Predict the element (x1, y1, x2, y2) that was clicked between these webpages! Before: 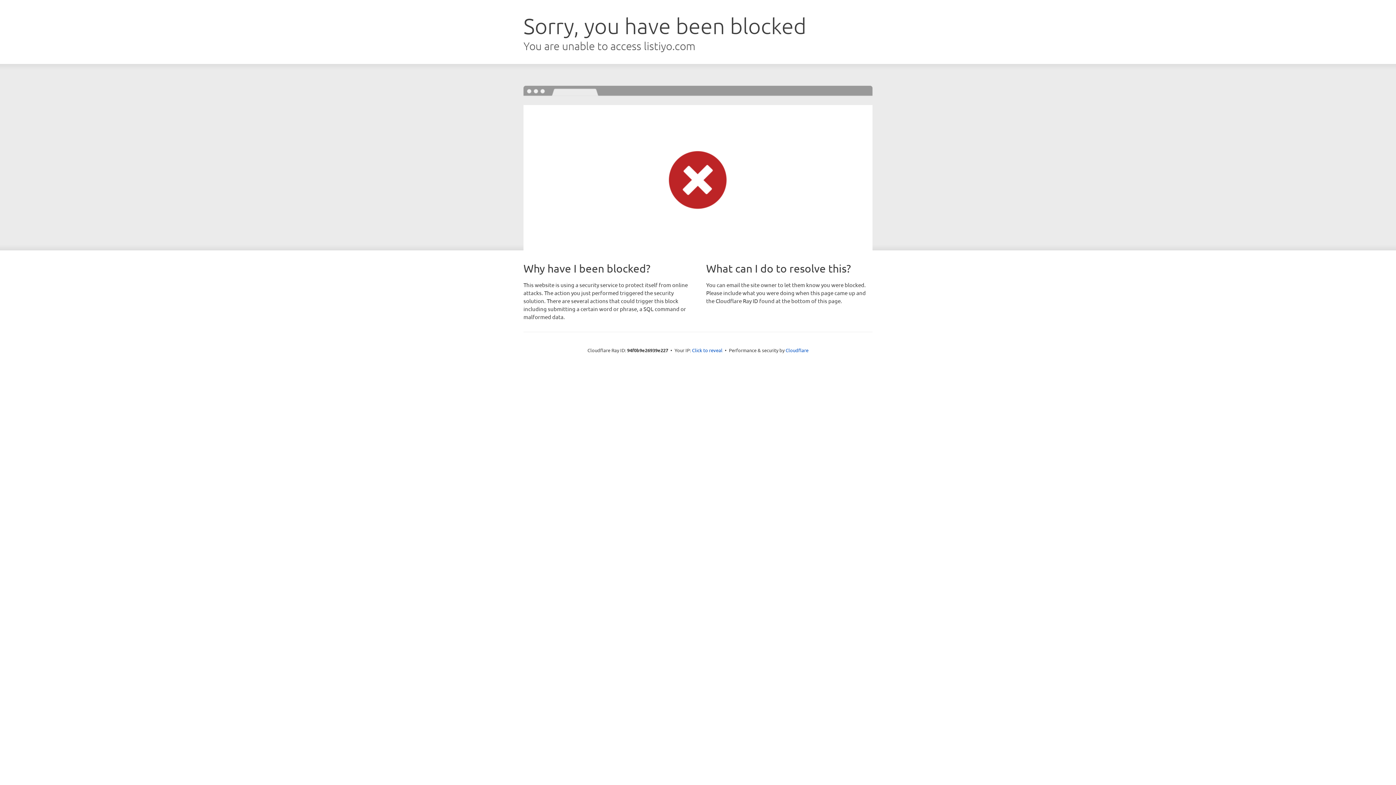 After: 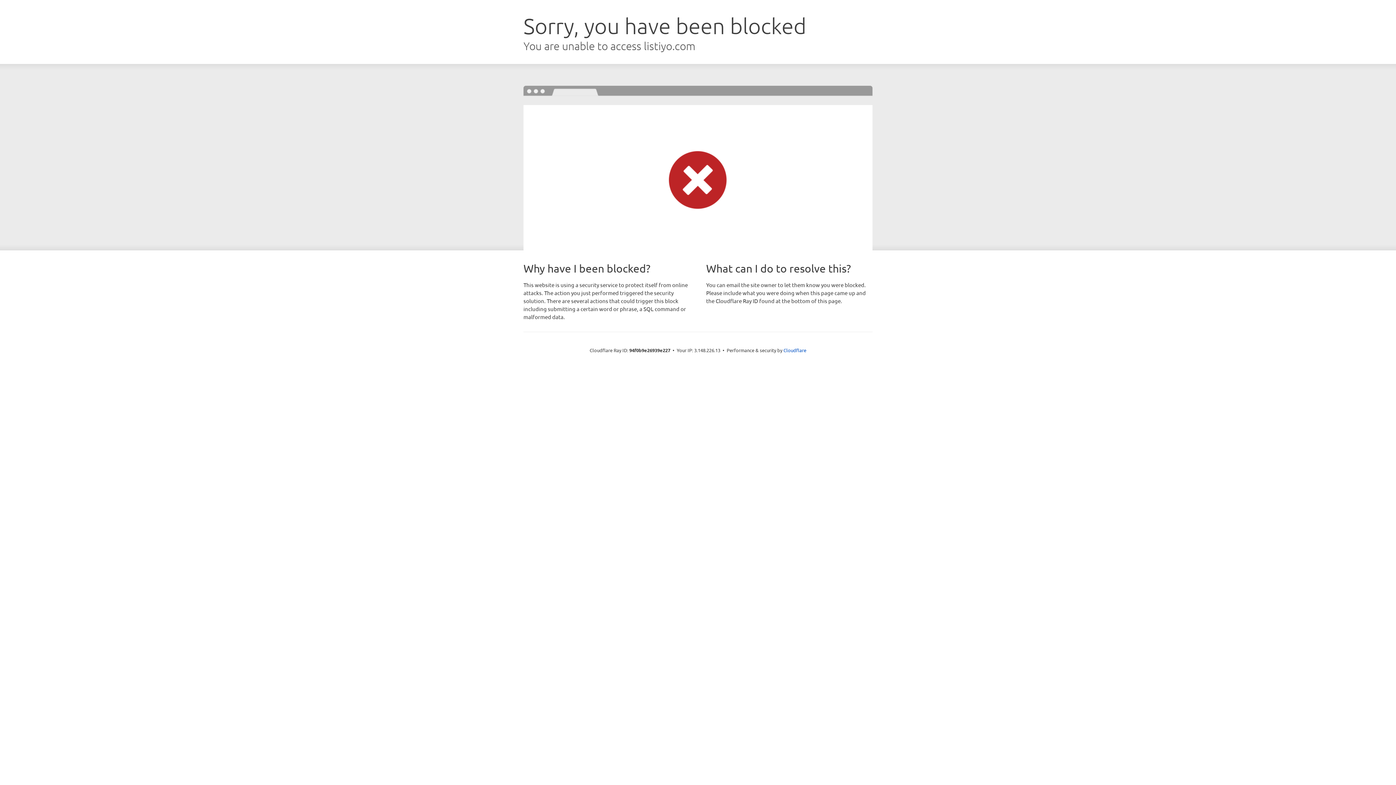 Action: label: Click to reveal bbox: (692, 346, 722, 353)